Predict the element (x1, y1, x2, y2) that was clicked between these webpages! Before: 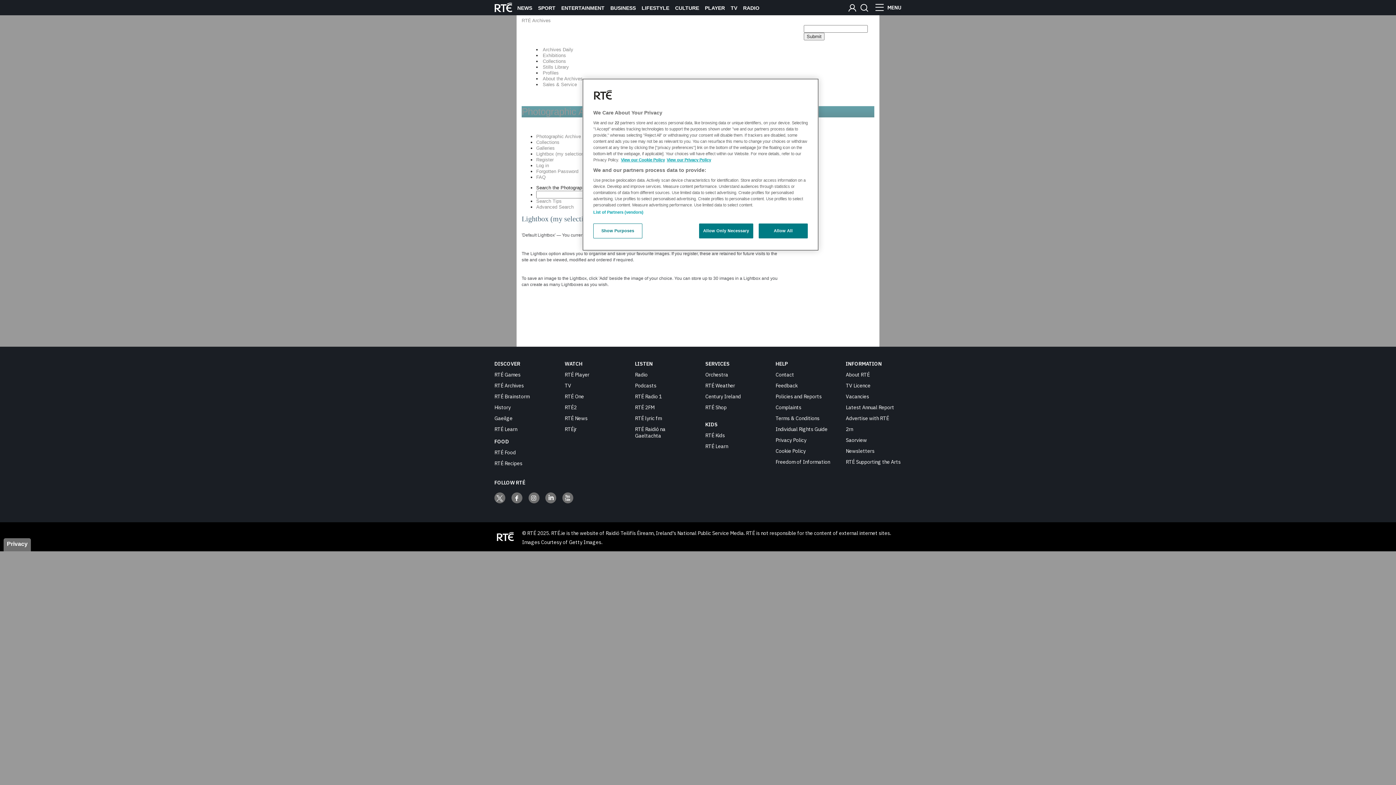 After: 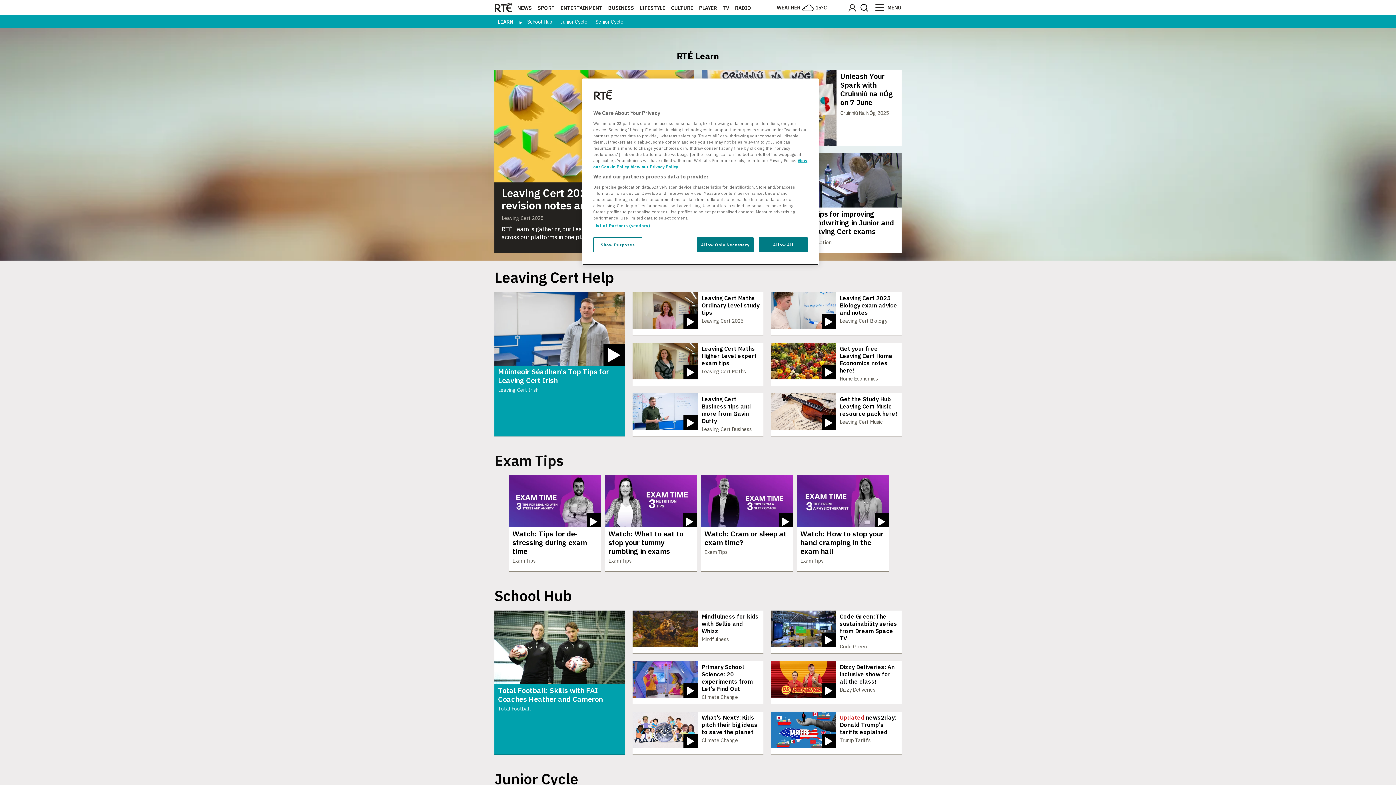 Action: label: RTÉ Learn bbox: (705, 443, 728, 449)